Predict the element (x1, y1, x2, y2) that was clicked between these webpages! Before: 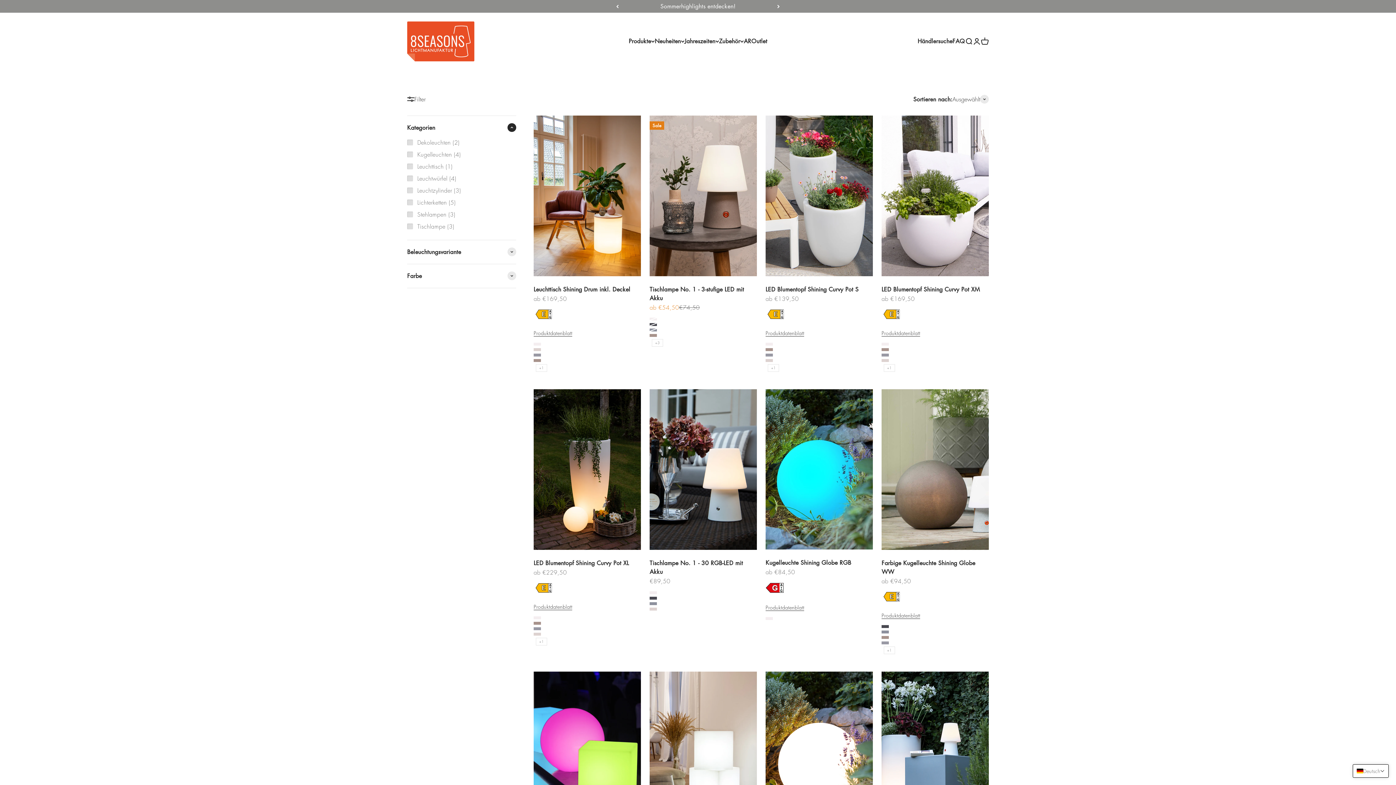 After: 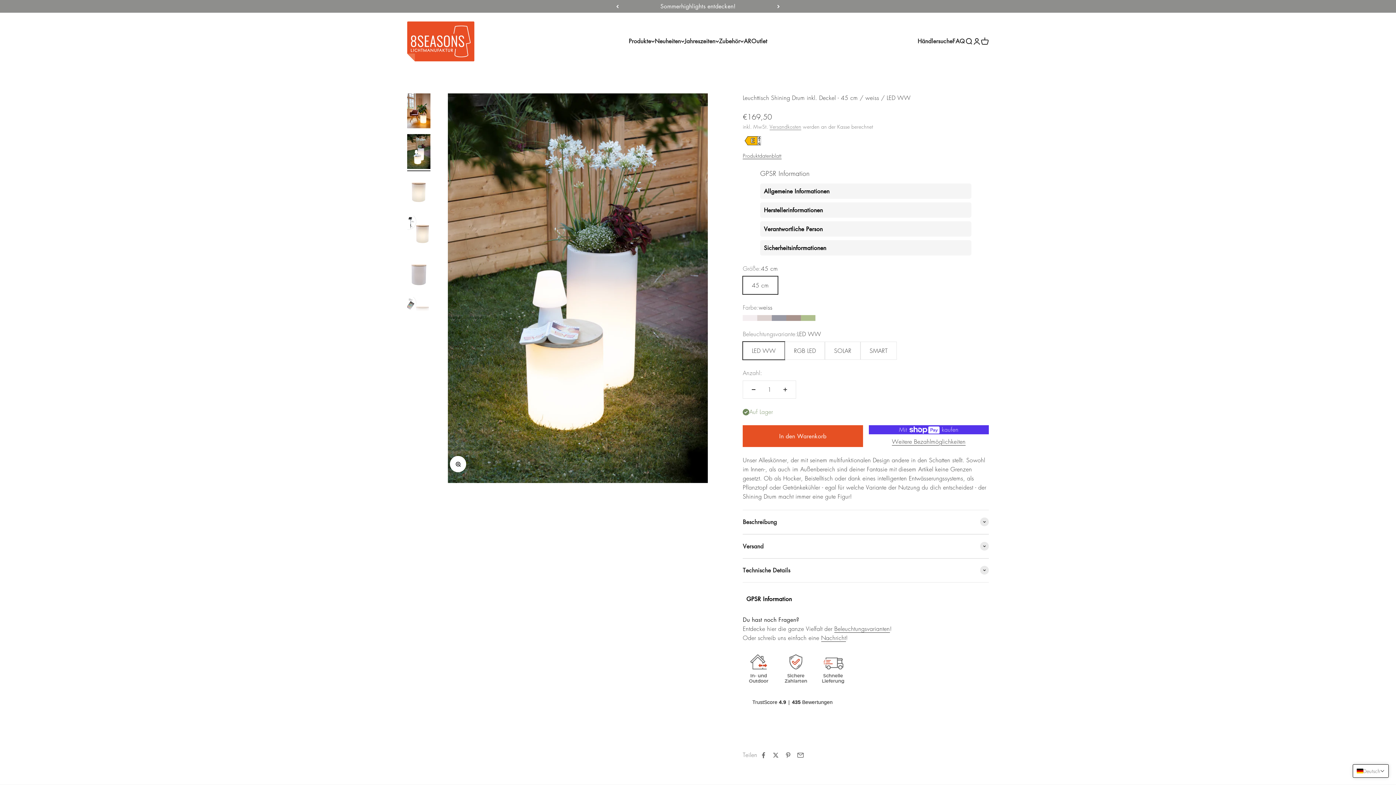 Action: bbox: (533, 285, 630, 293) label: Leuchttisch Shining Drum inkl. Deckel